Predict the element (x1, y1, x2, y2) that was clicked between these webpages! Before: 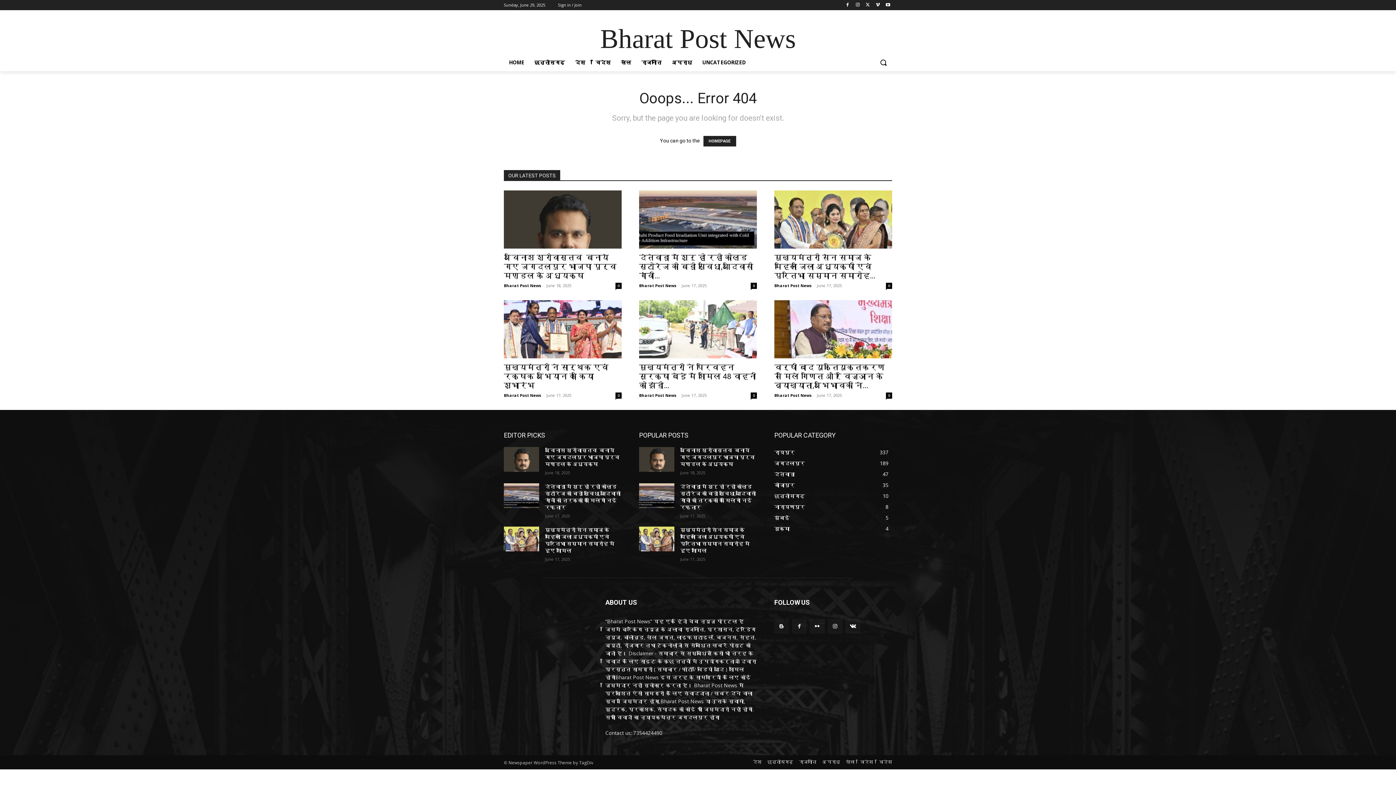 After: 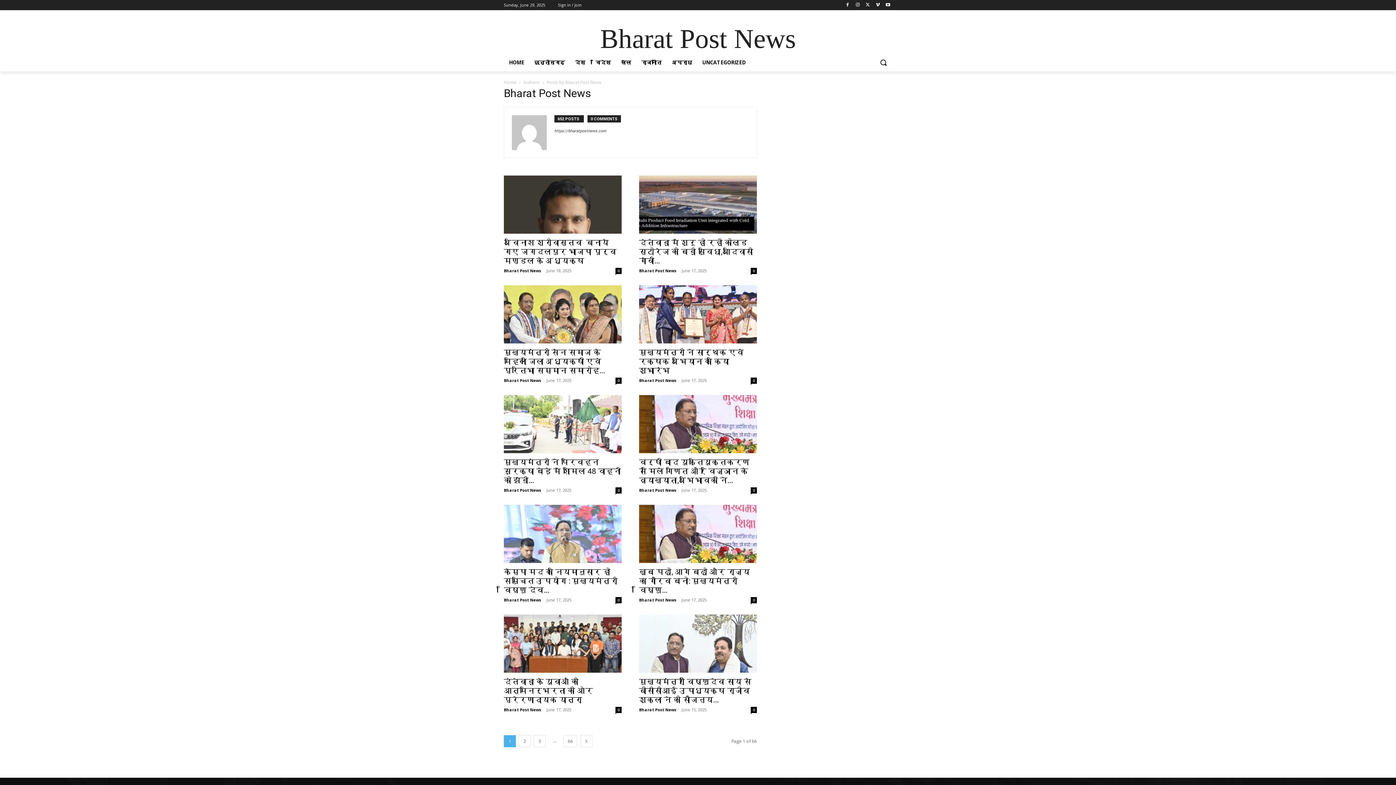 Action: bbox: (639, 282, 676, 288) label: Bharat Post News